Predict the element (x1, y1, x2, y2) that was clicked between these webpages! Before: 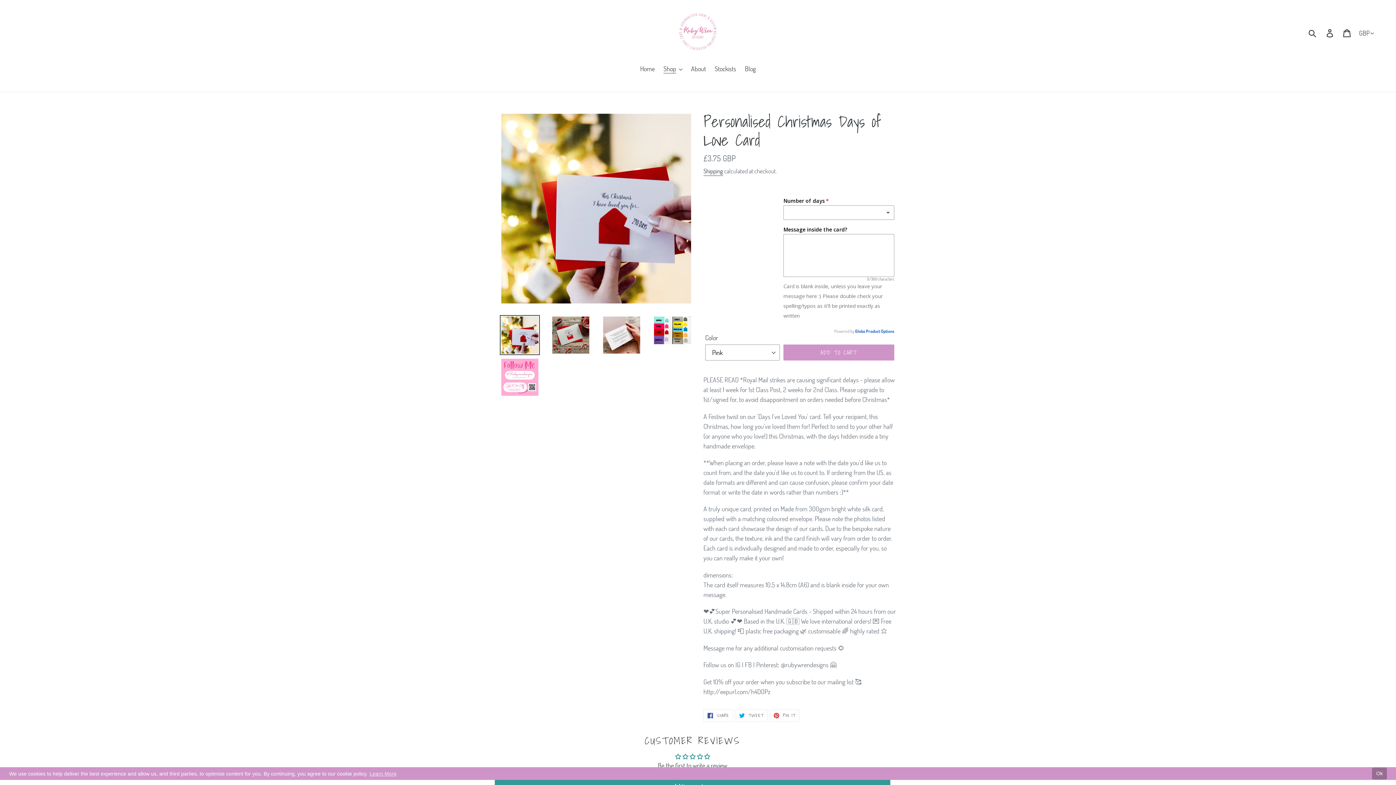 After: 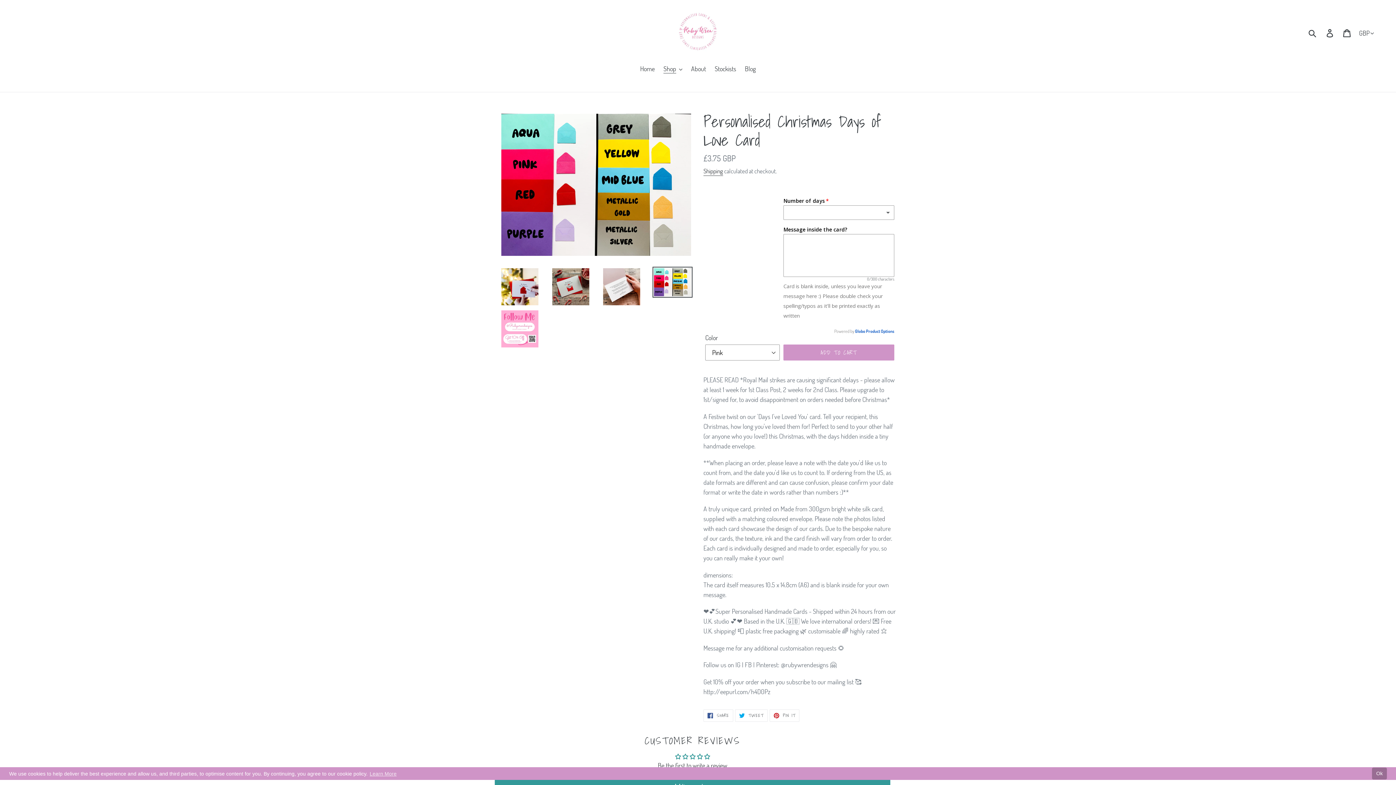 Action: bbox: (652, 315, 692, 345)